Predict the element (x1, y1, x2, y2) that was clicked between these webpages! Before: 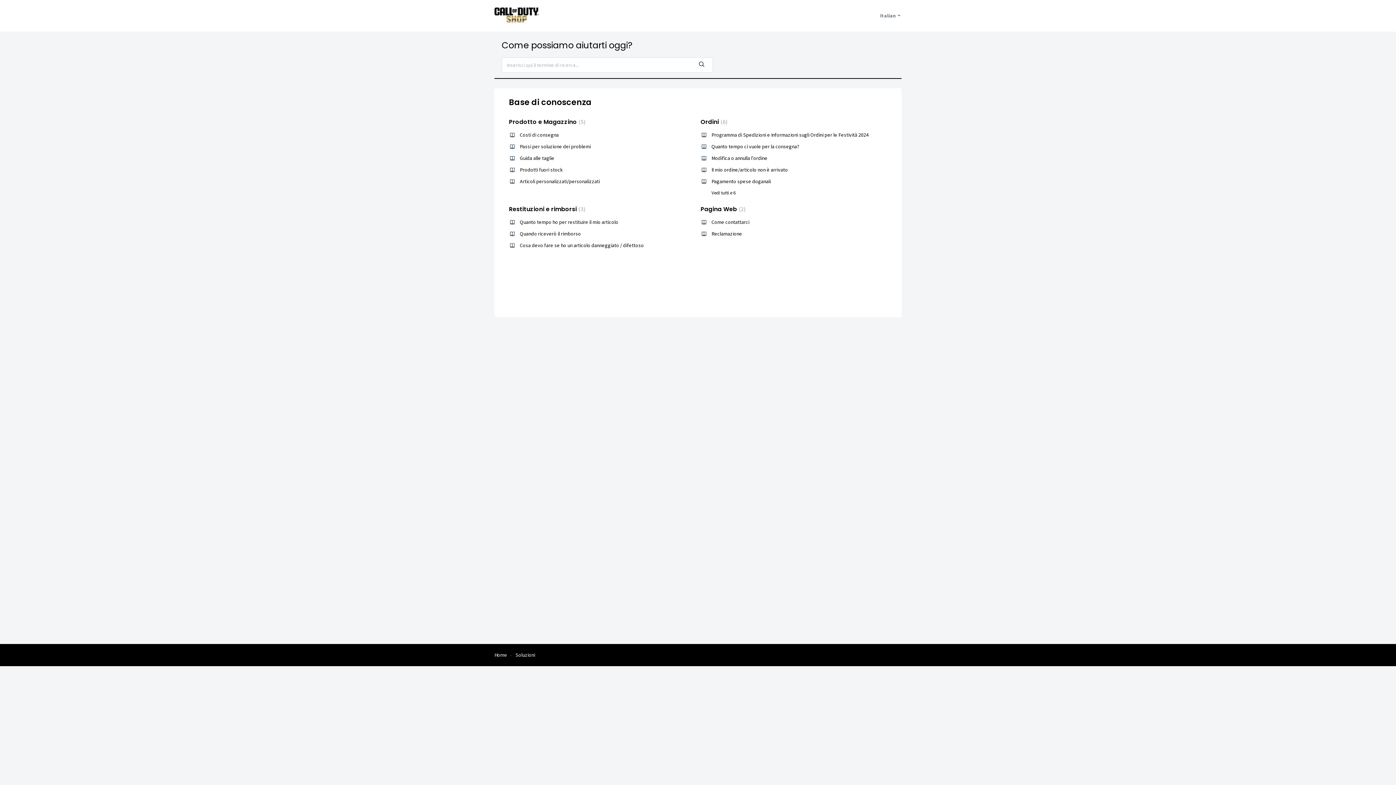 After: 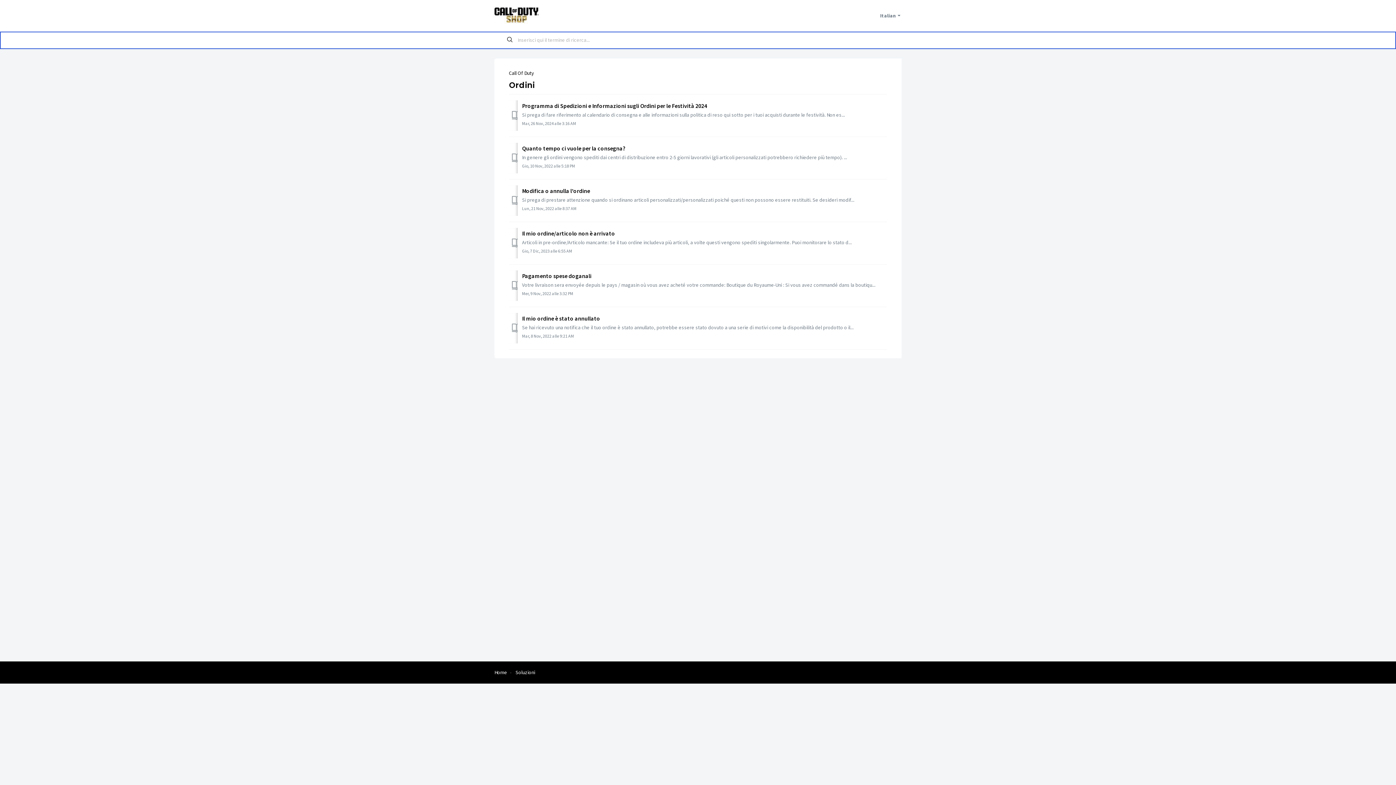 Action: label: Ordini 6 bbox: (700, 117, 727, 126)